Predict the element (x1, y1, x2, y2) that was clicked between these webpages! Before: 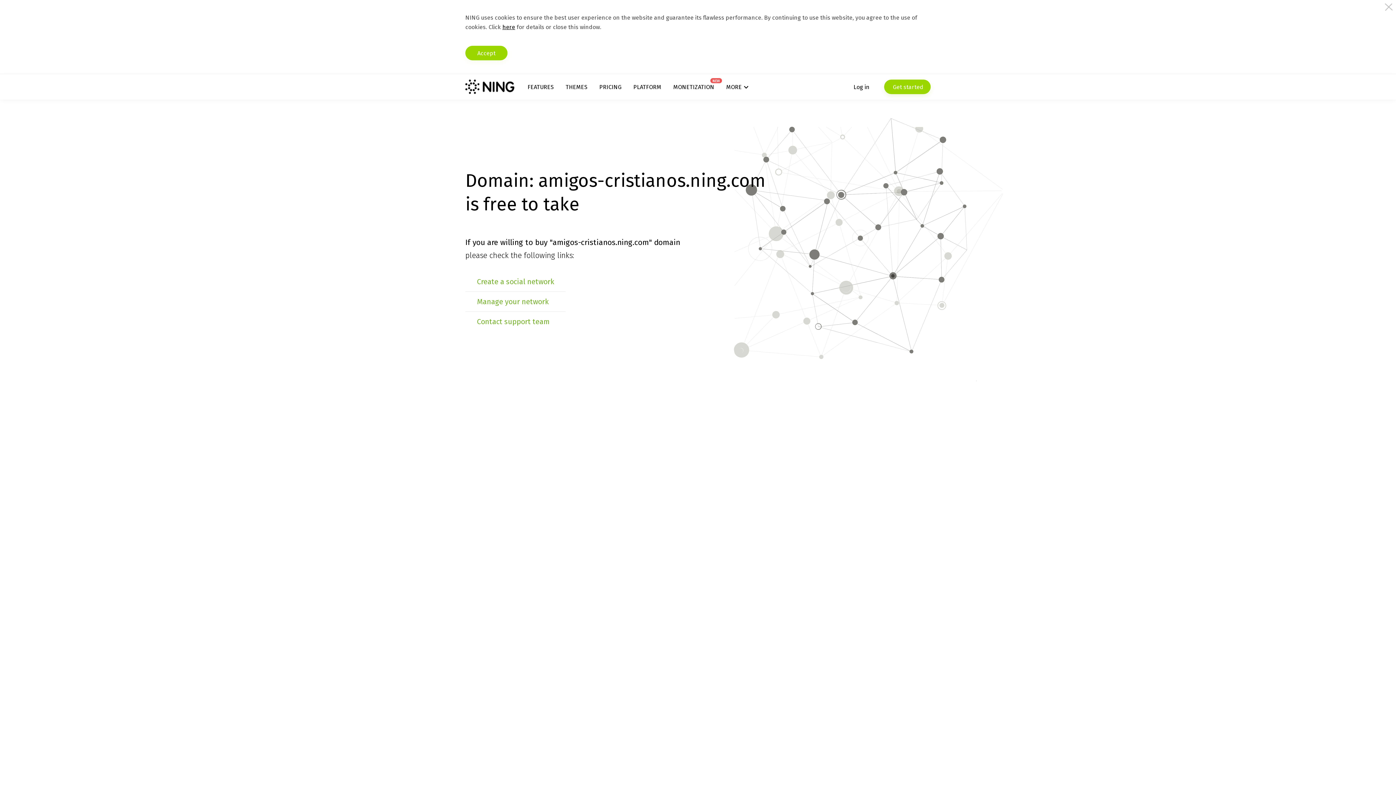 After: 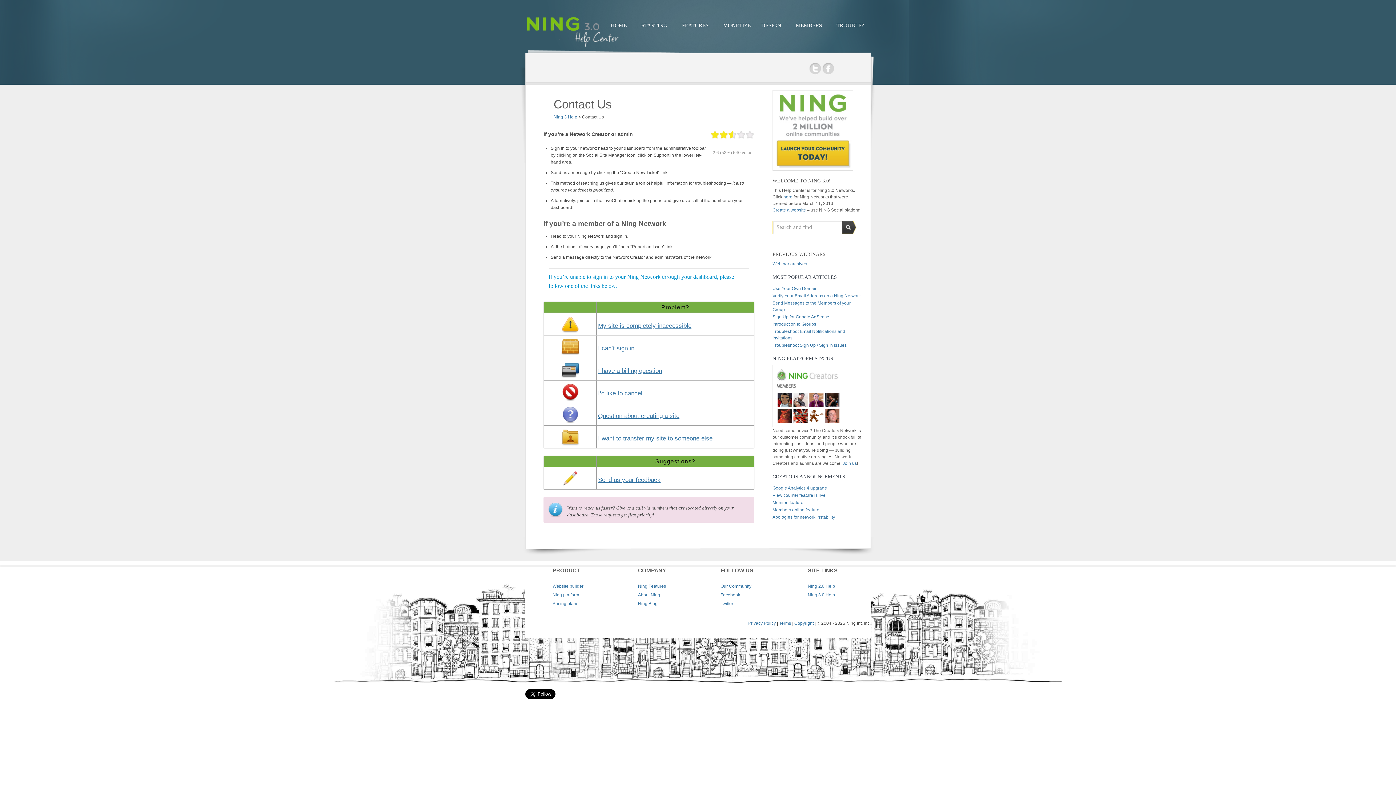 Action: bbox: (477, 317, 550, 326) label: Contact support team